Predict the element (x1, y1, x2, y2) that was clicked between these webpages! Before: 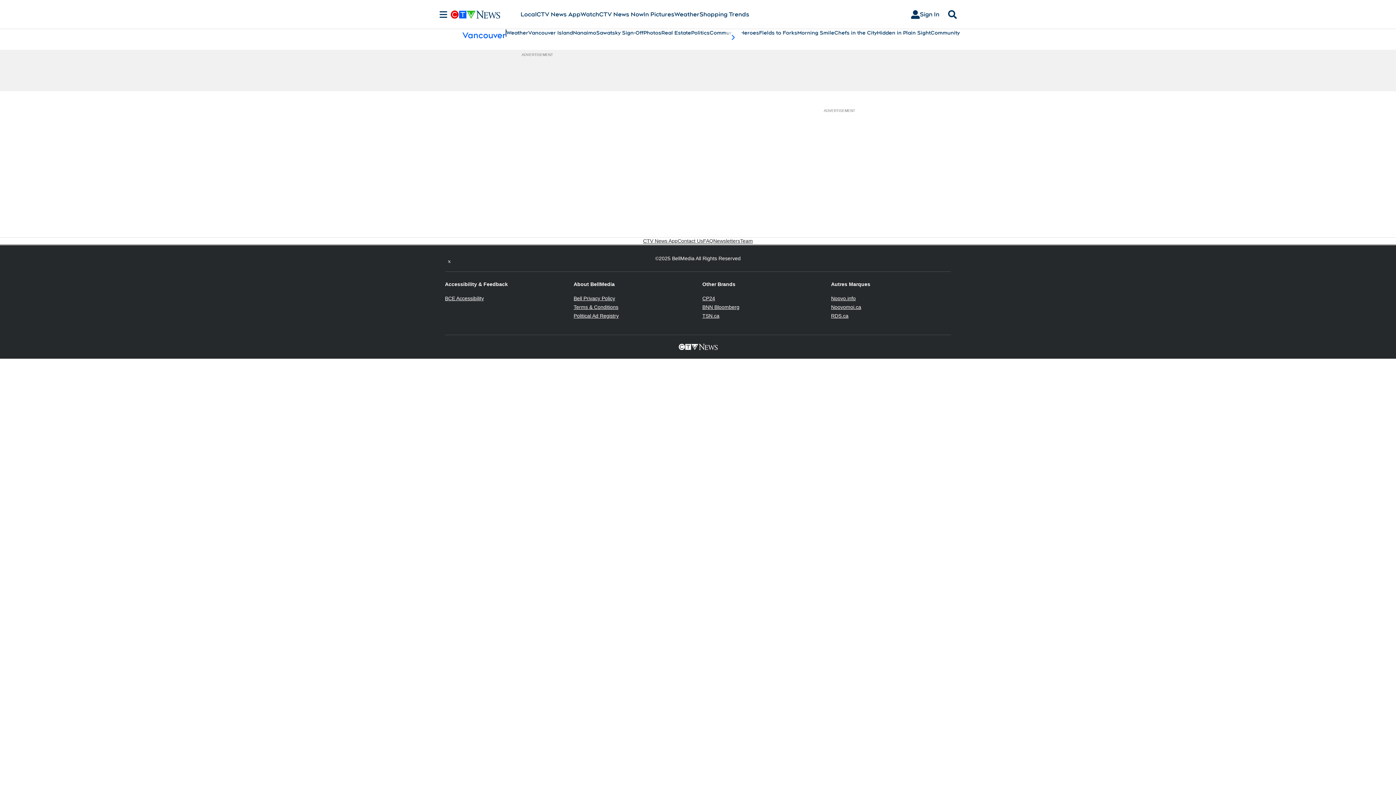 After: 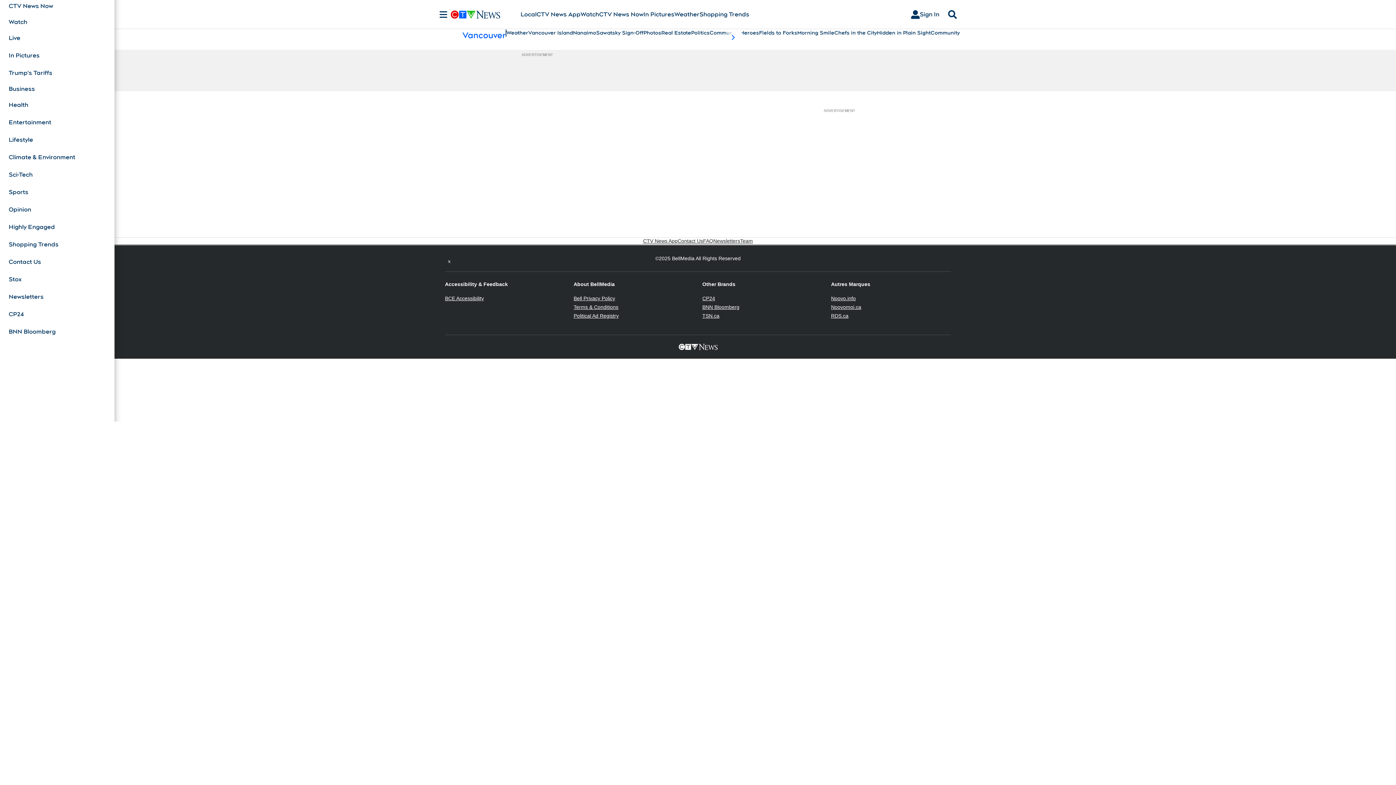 Action: label: Sections bbox: (436, 10, 450, 18)